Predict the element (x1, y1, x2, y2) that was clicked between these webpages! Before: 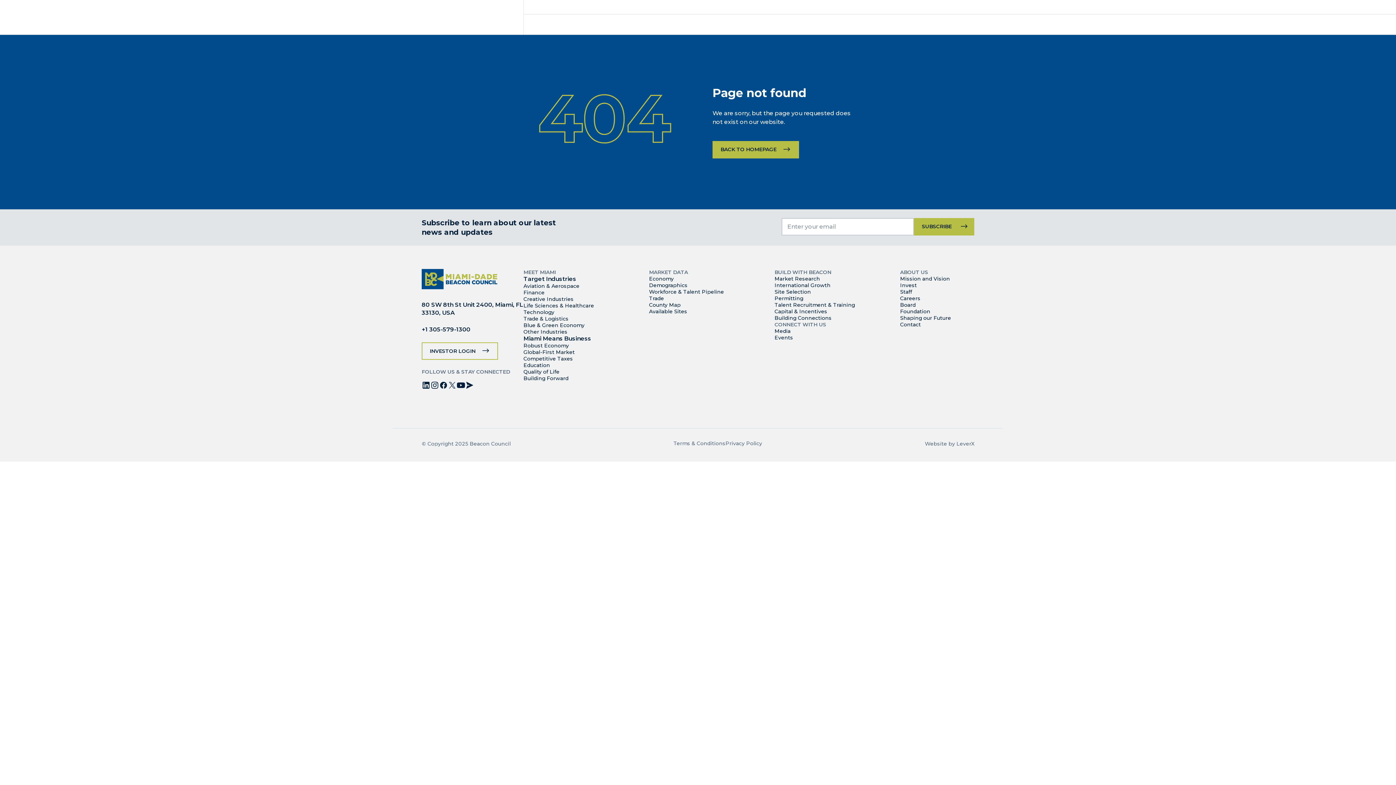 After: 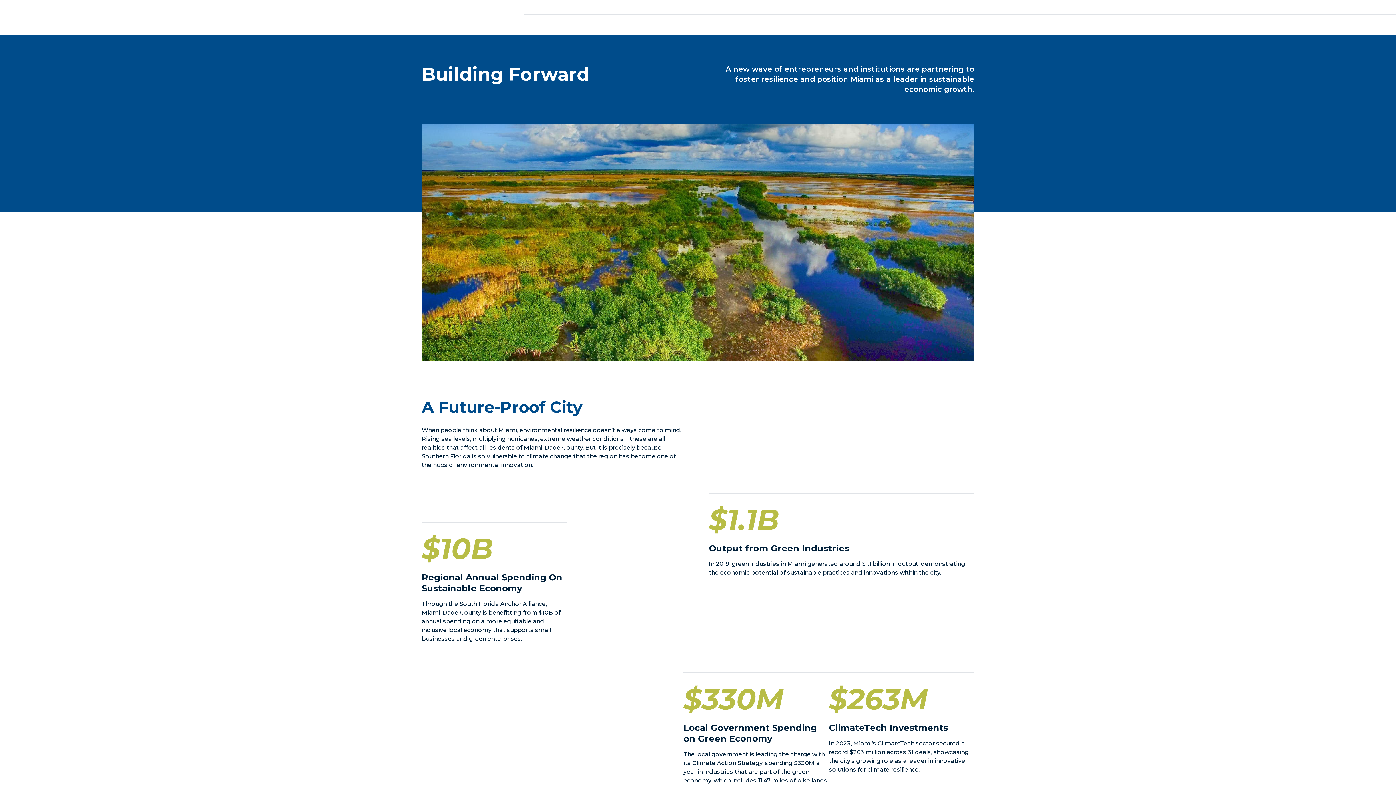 Action: bbox: (523, 375, 568, 381) label: Building Forward